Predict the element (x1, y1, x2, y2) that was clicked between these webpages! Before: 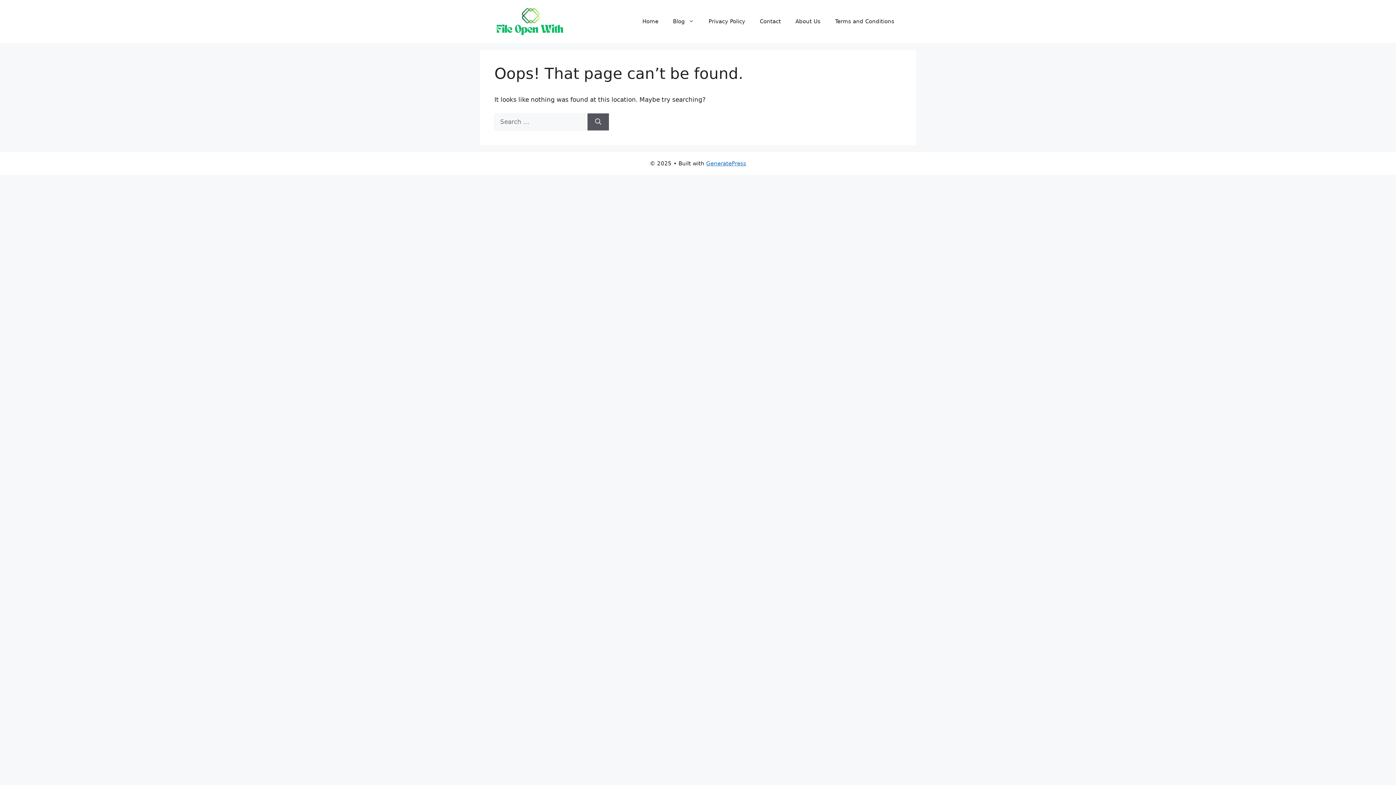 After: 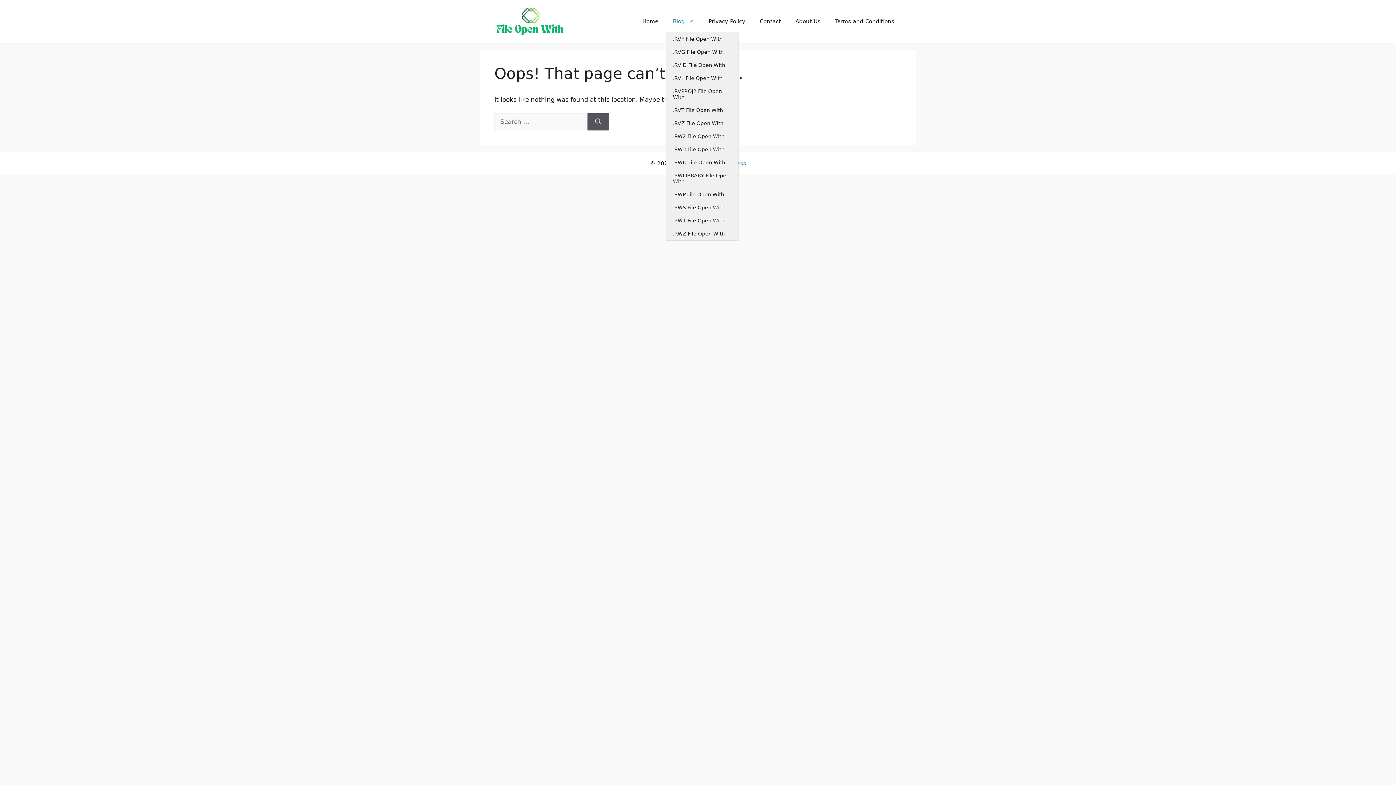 Action: bbox: (665, 10, 701, 32) label: Blog